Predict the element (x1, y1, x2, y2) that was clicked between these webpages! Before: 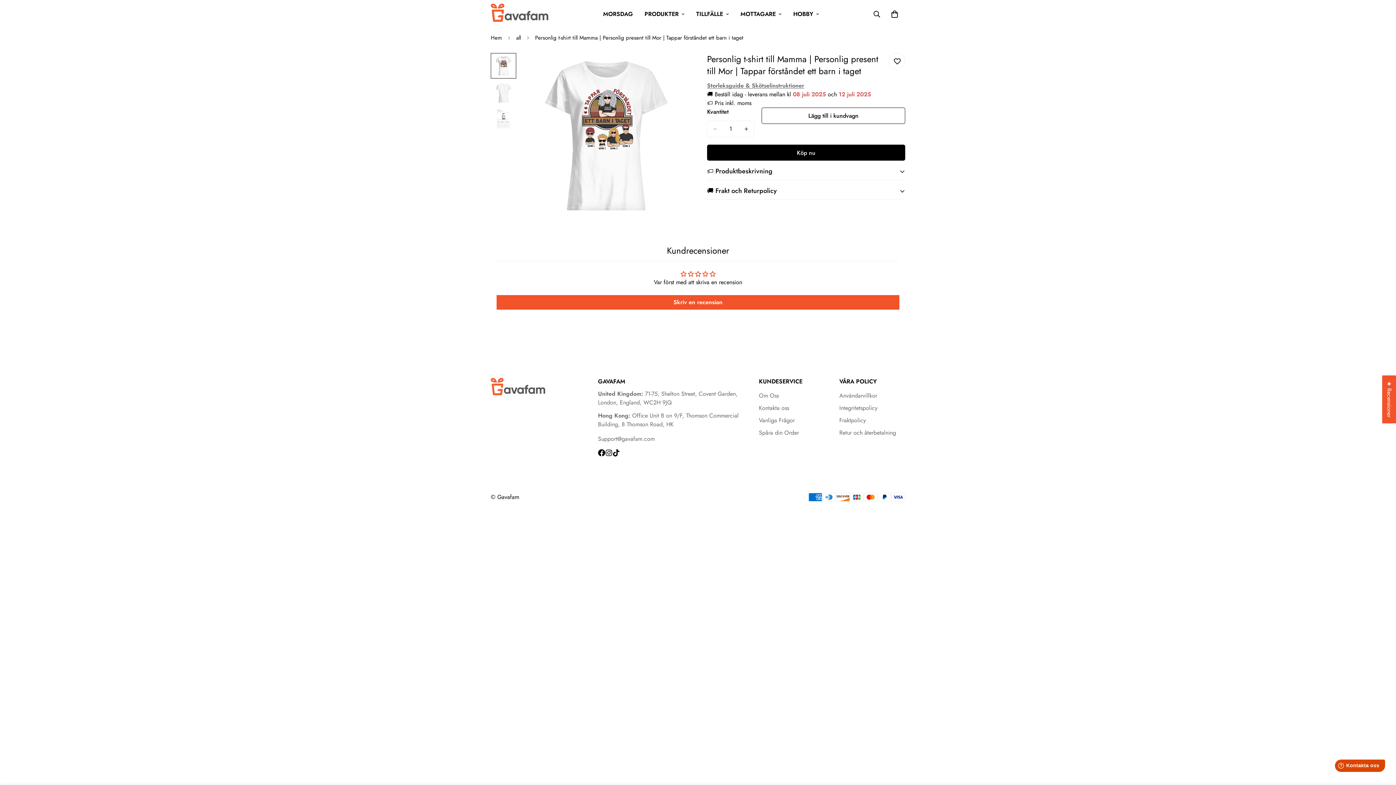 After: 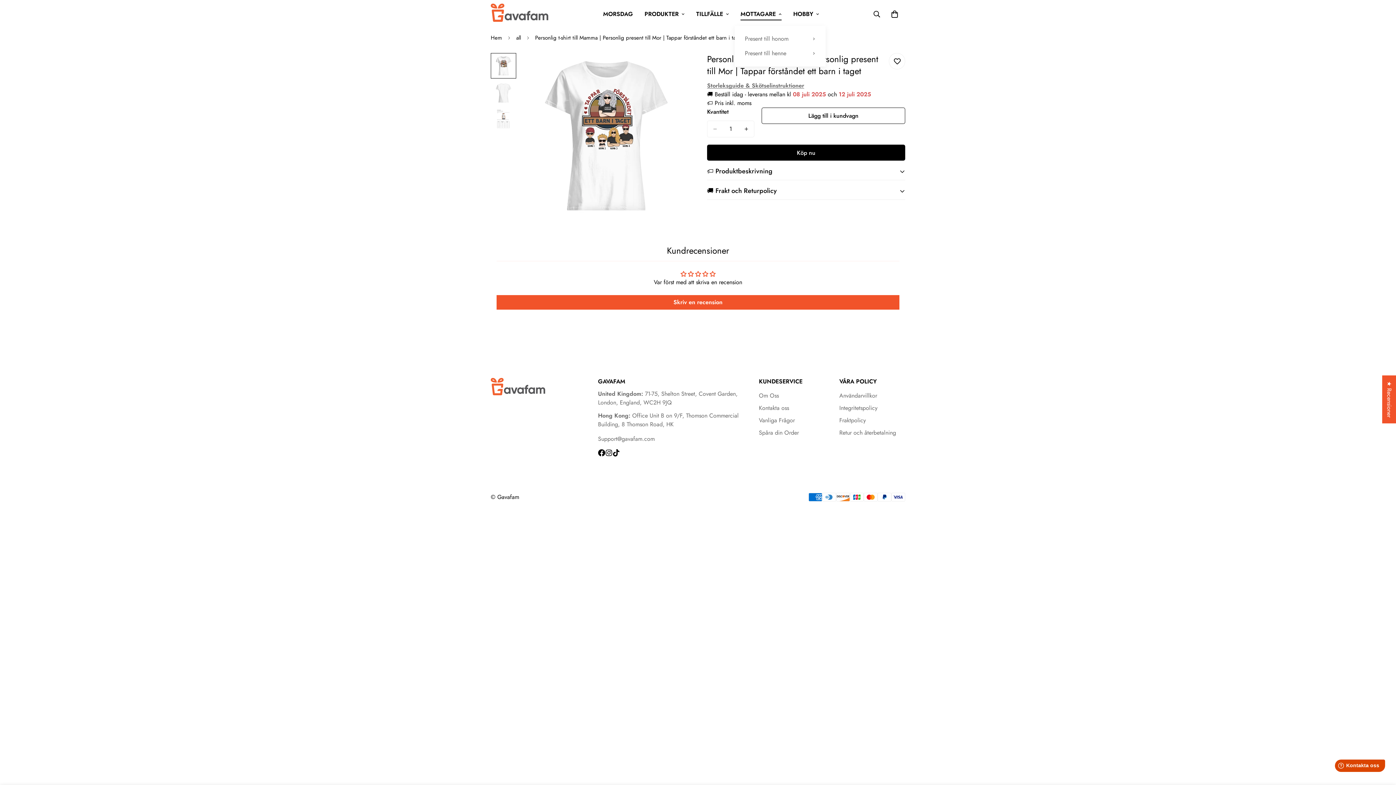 Action: label: MOTTAGARE bbox: (734, 2, 787, 25)